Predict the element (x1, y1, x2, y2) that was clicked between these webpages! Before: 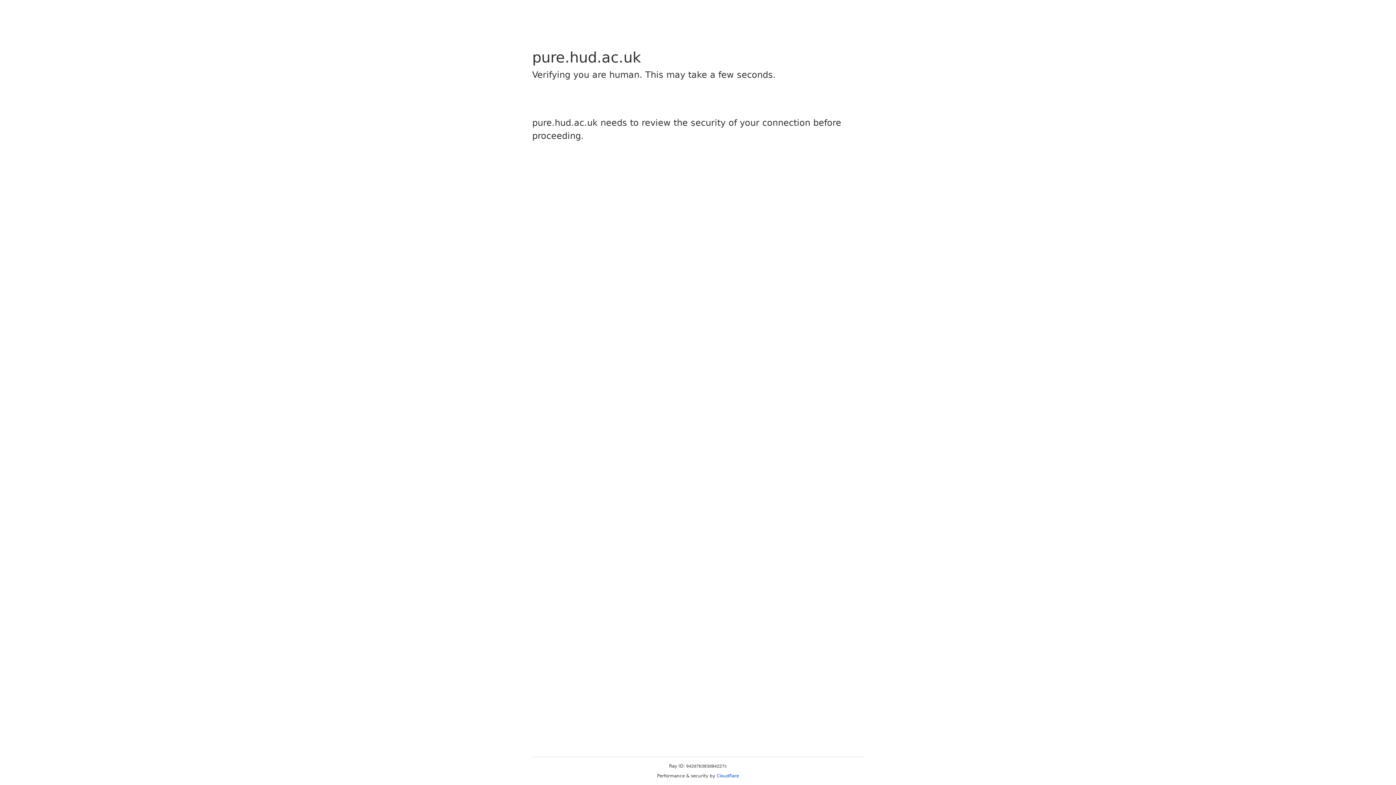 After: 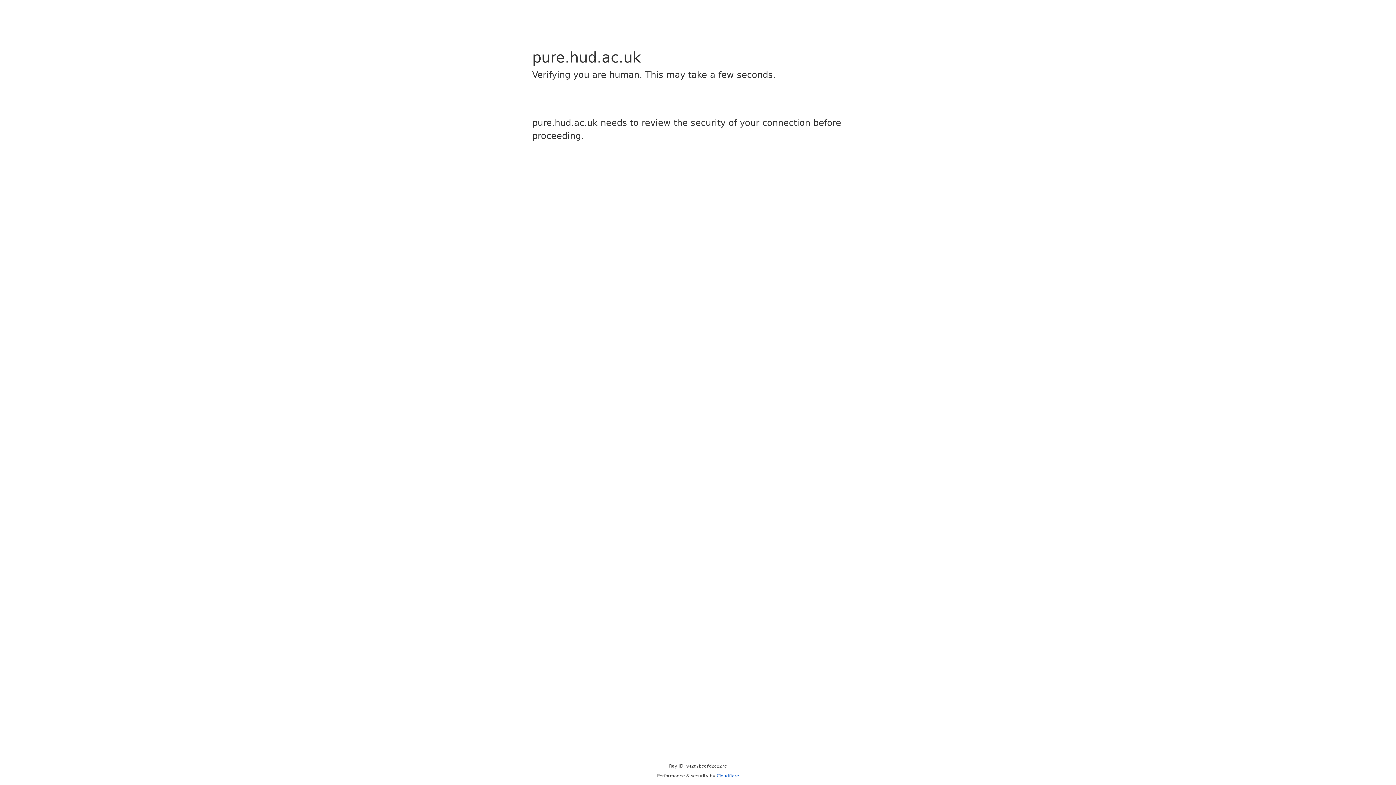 Action: bbox: (716, 773, 739, 778) label: Cloudflare